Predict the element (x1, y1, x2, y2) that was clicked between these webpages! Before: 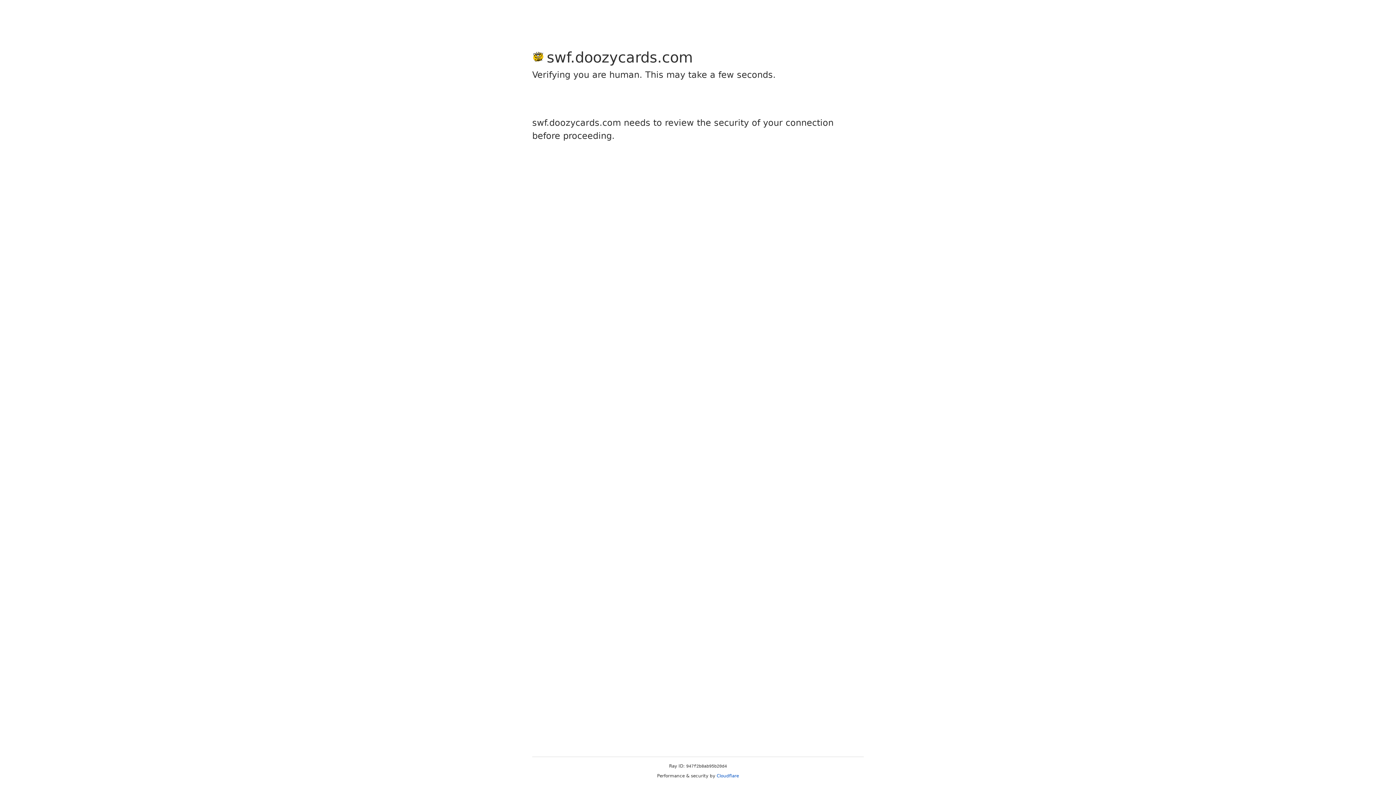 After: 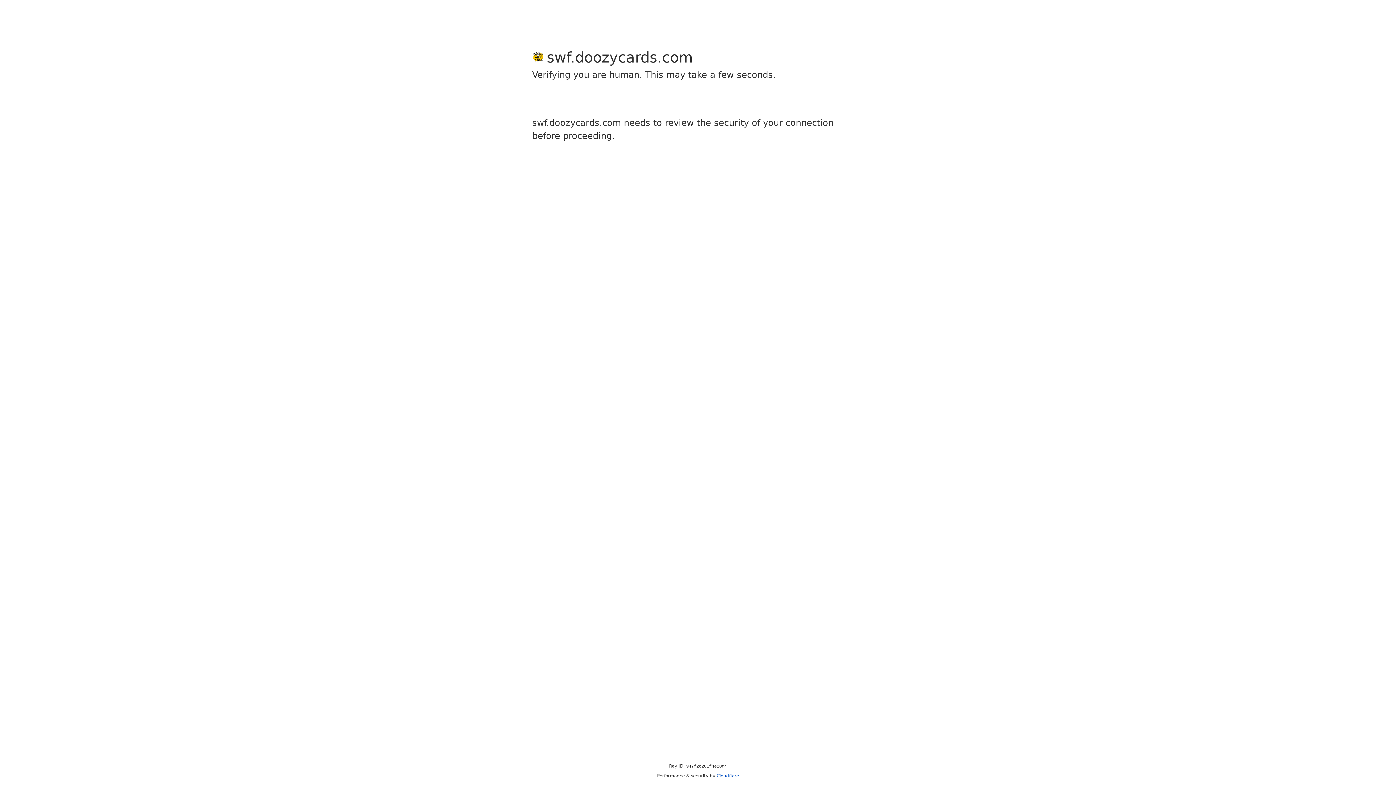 Action: label: Cloudflare bbox: (716, 773, 739, 778)